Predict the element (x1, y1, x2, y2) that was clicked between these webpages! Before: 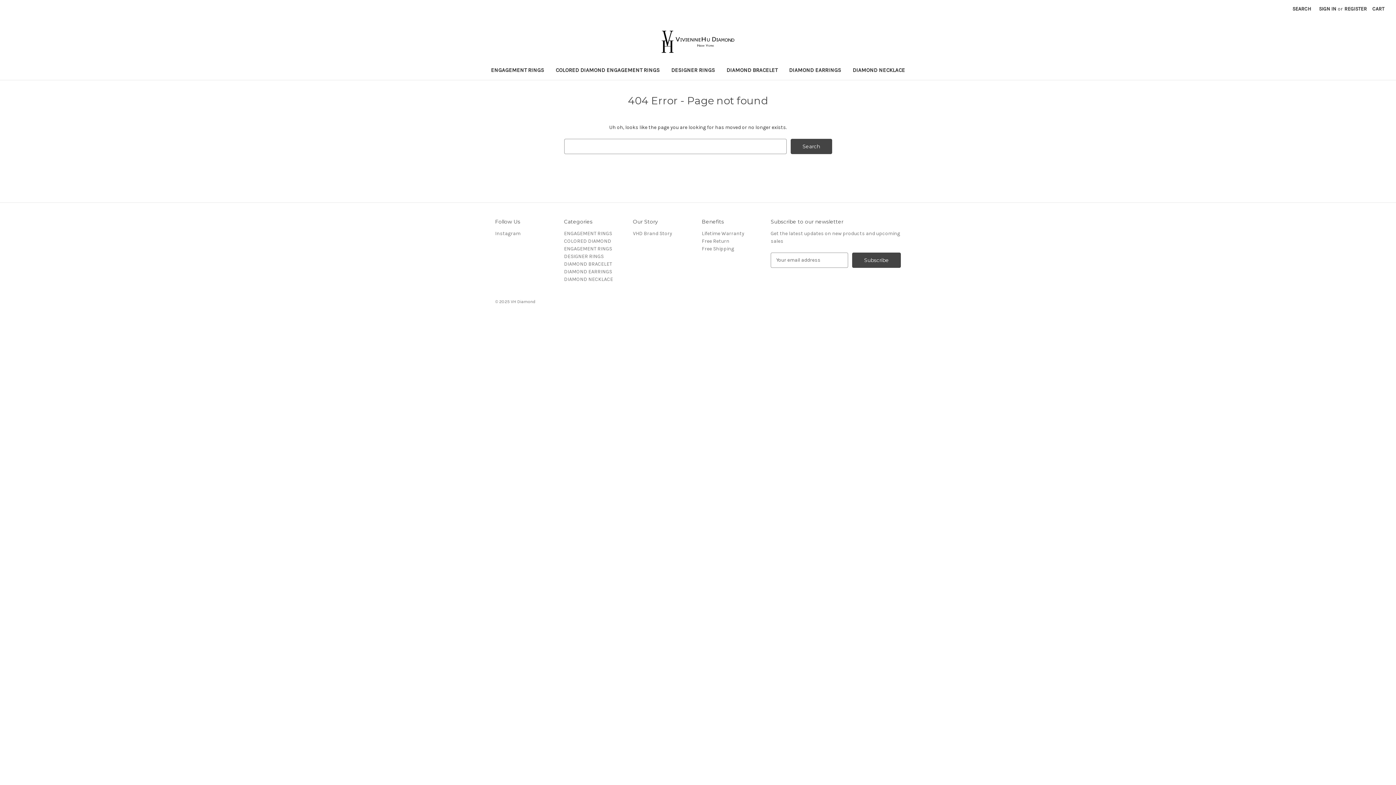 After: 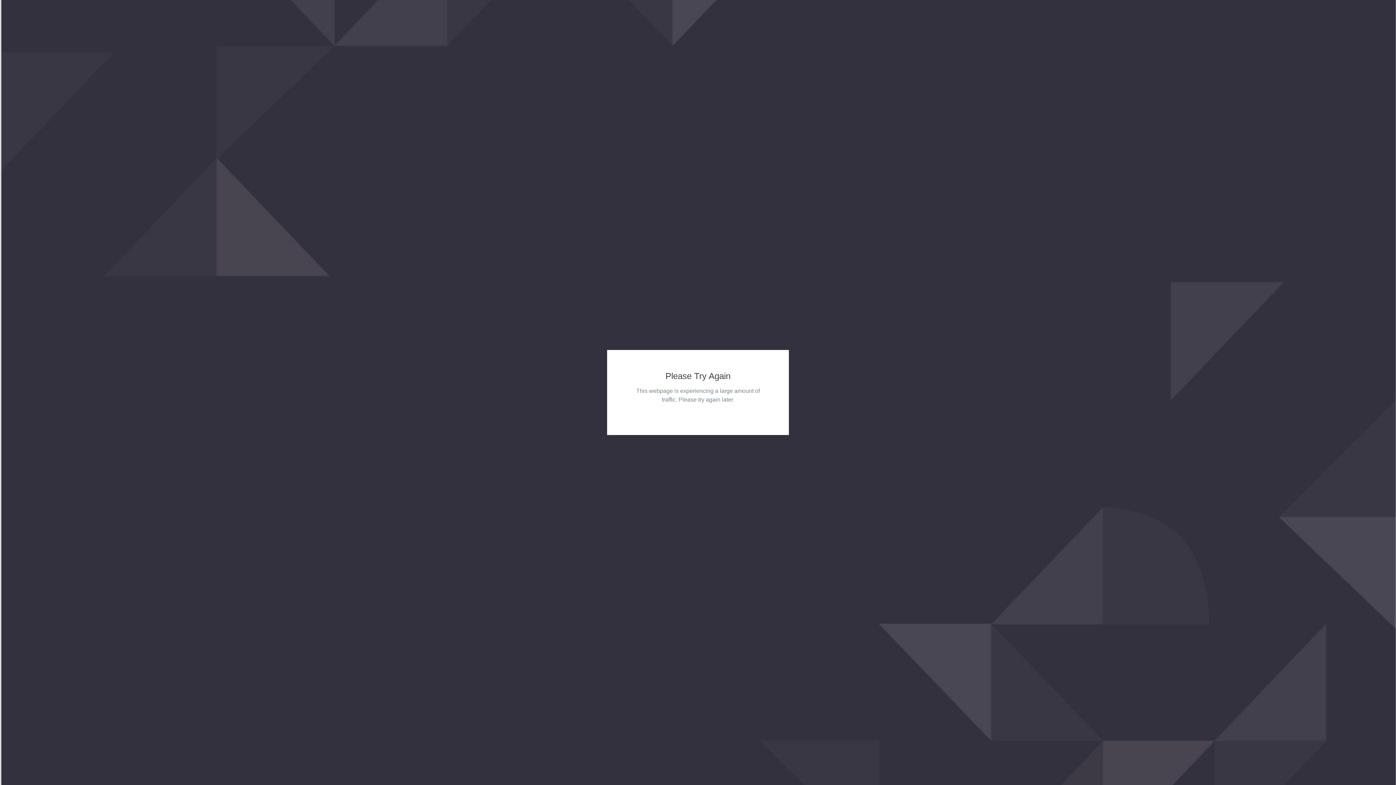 Action: label: ENGAGEMENT RINGS bbox: (485, 62, 550, 79)